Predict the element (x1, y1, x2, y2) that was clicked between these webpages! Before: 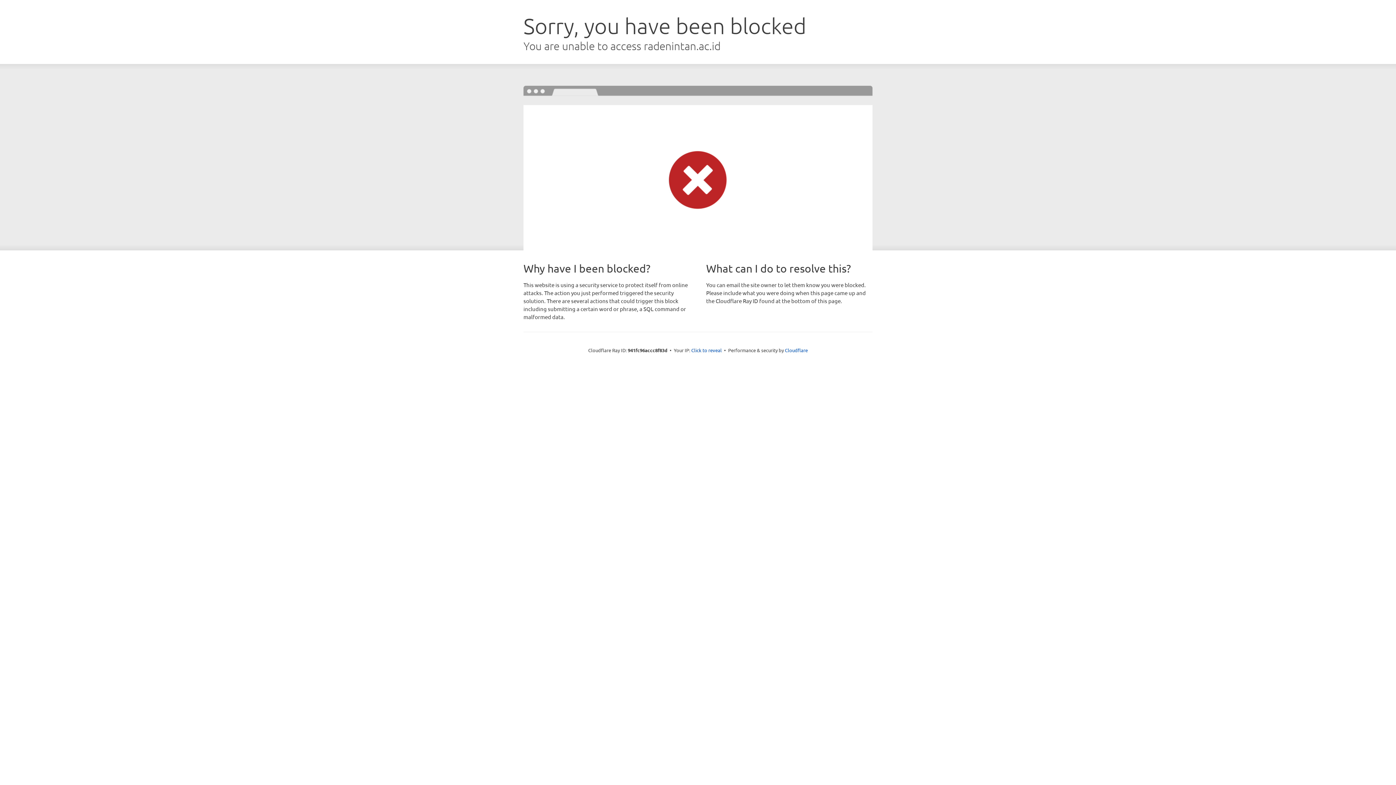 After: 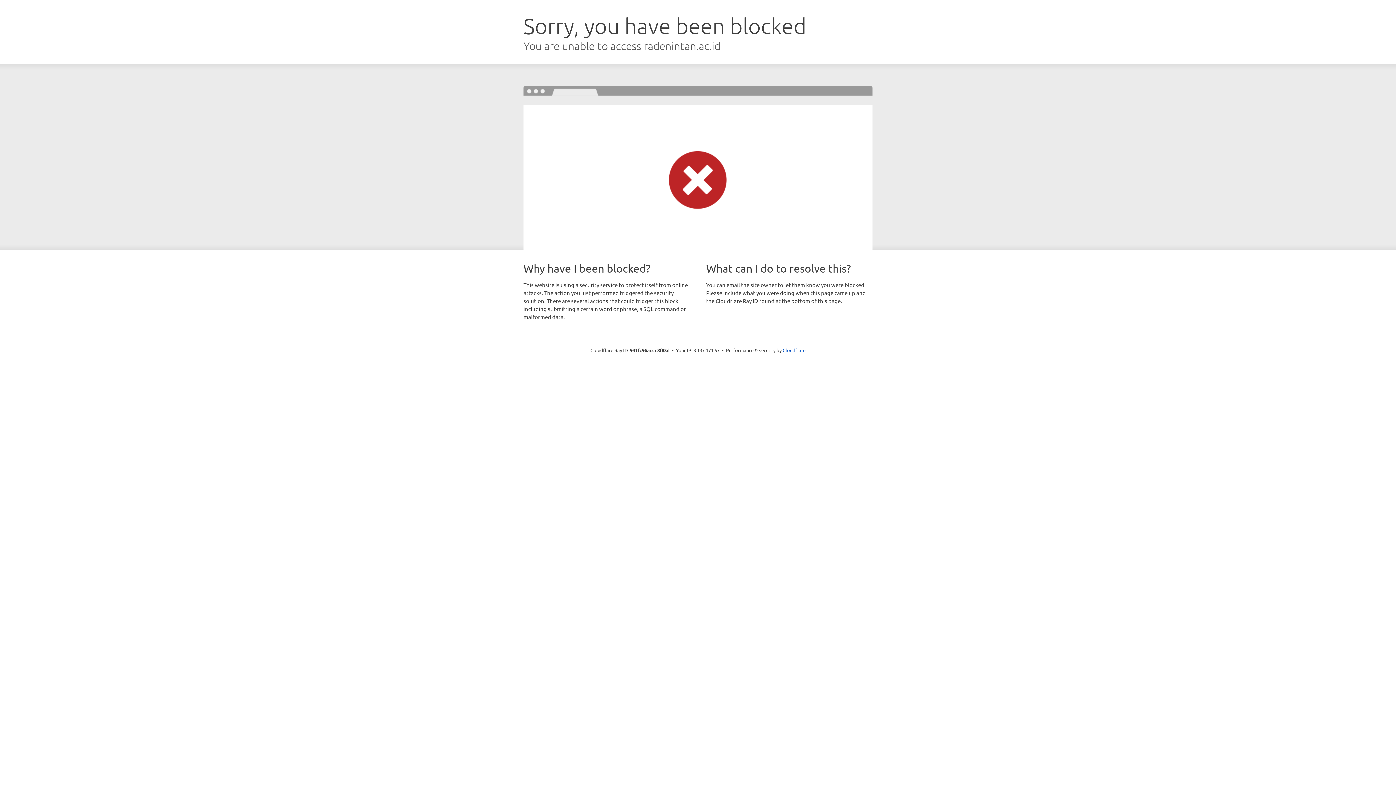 Action: label: Click to reveal bbox: (691, 346, 722, 353)